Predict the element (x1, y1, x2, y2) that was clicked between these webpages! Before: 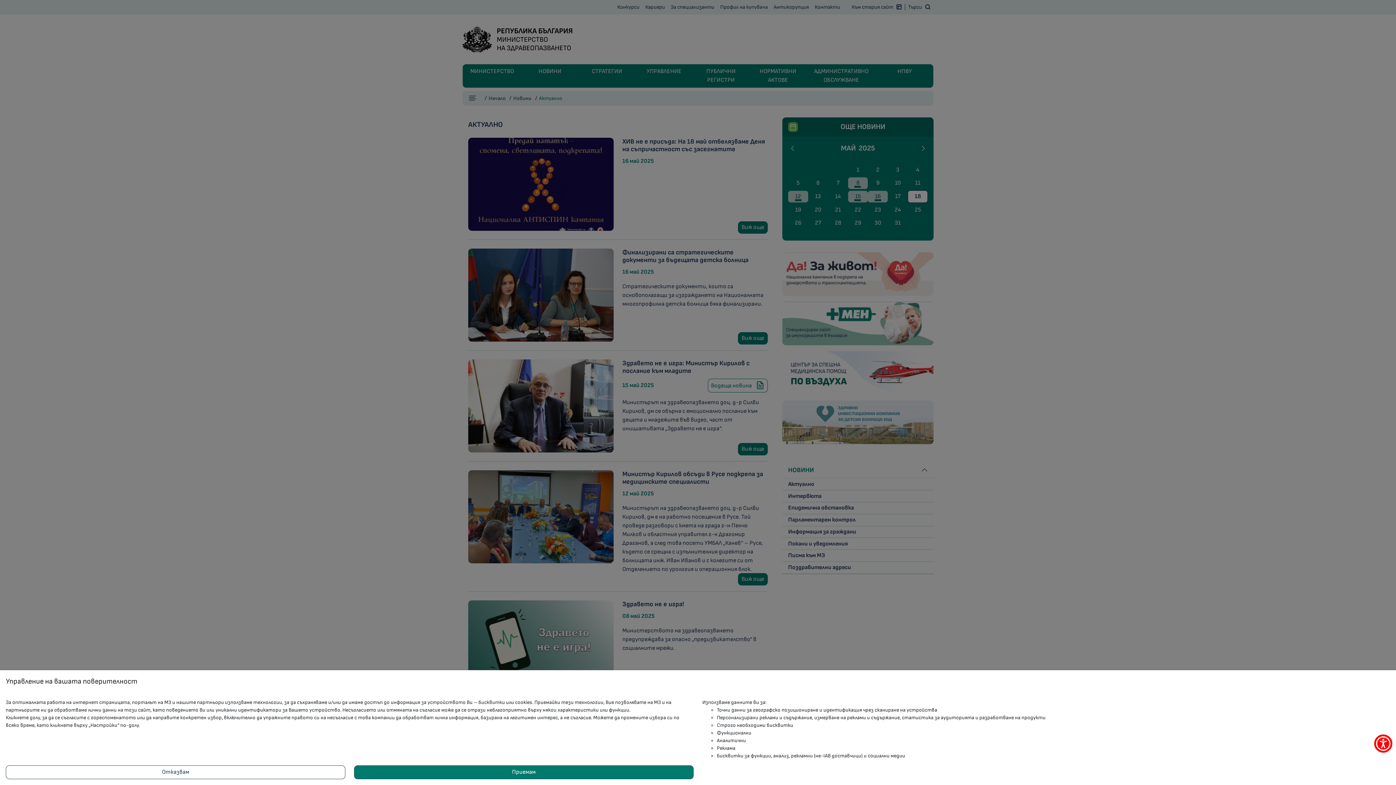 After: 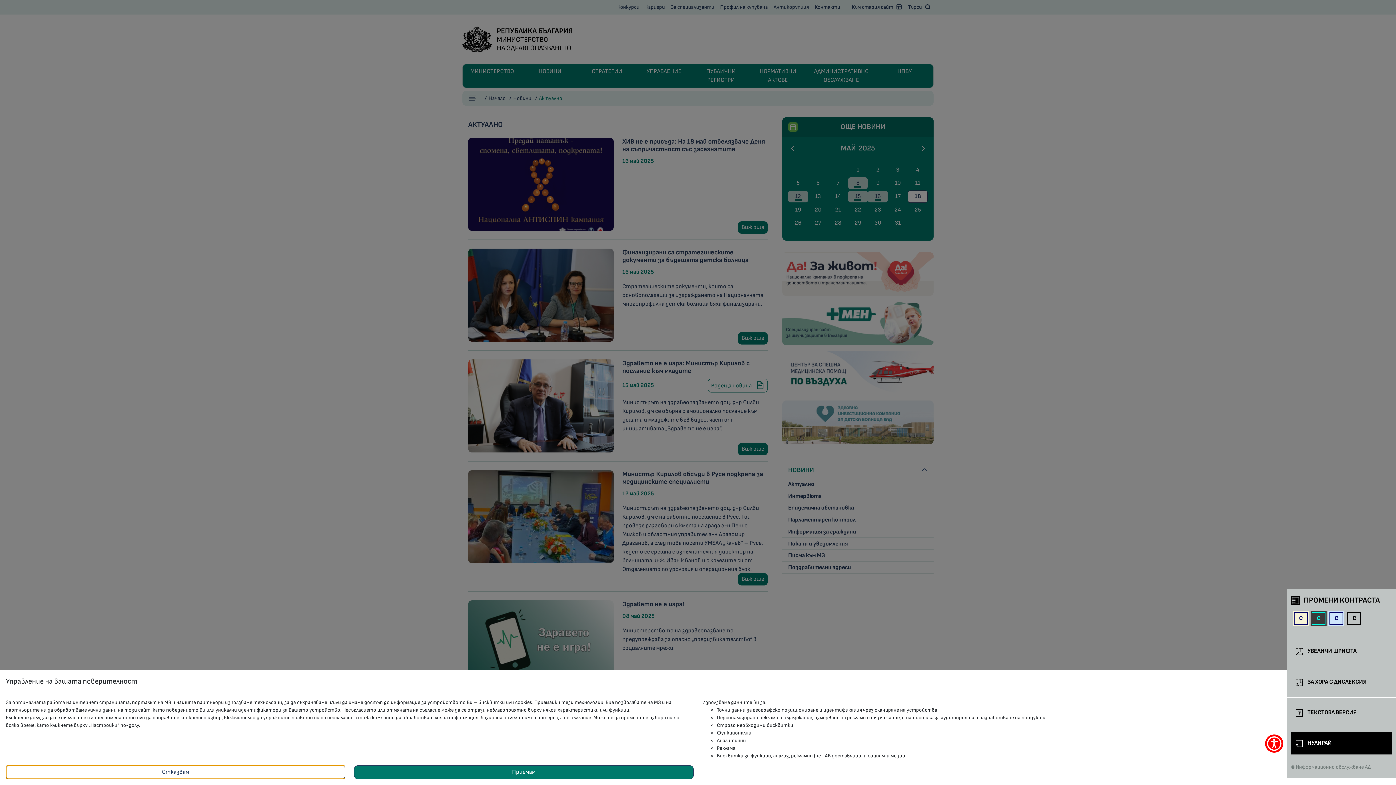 Action: label: покажи меню за достъпност bbox: (1374, 734, 1392, 753)